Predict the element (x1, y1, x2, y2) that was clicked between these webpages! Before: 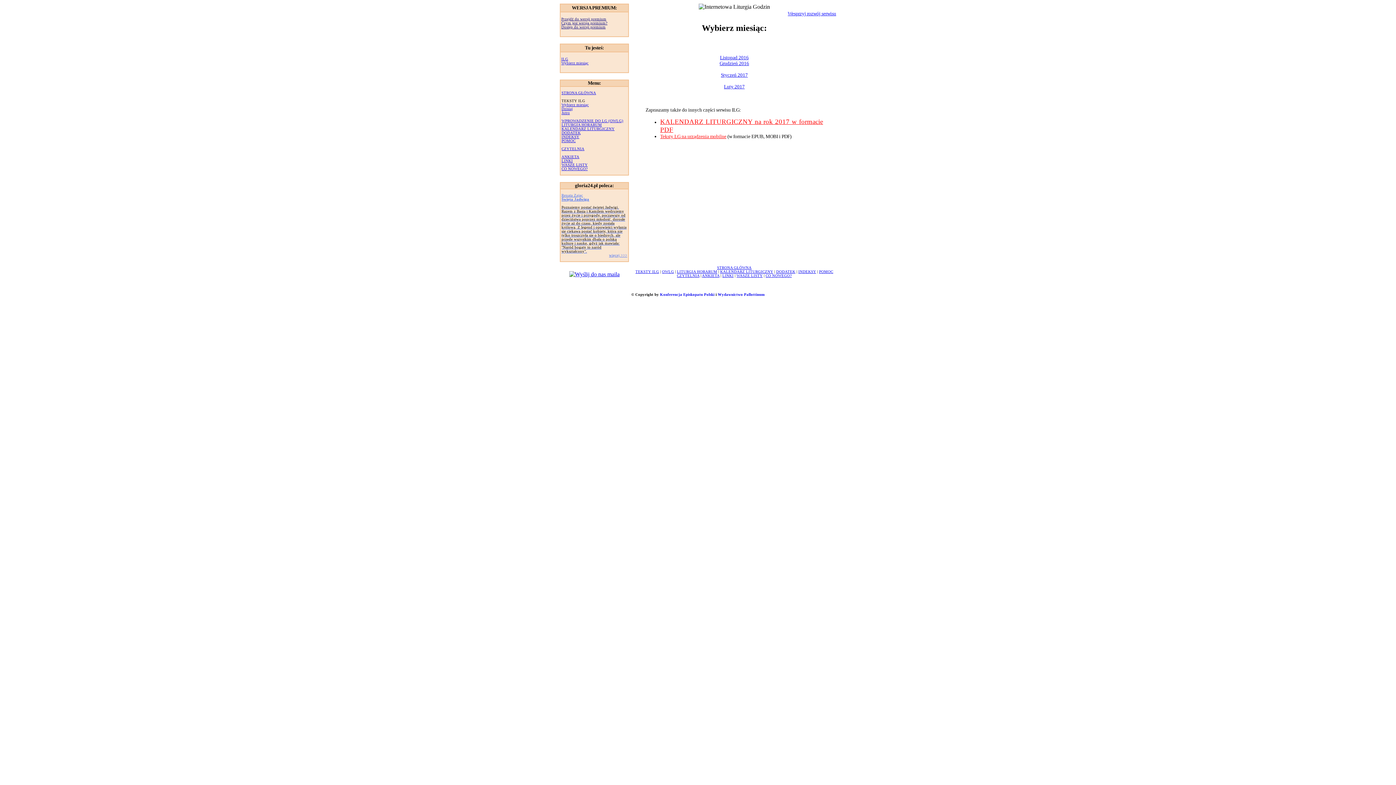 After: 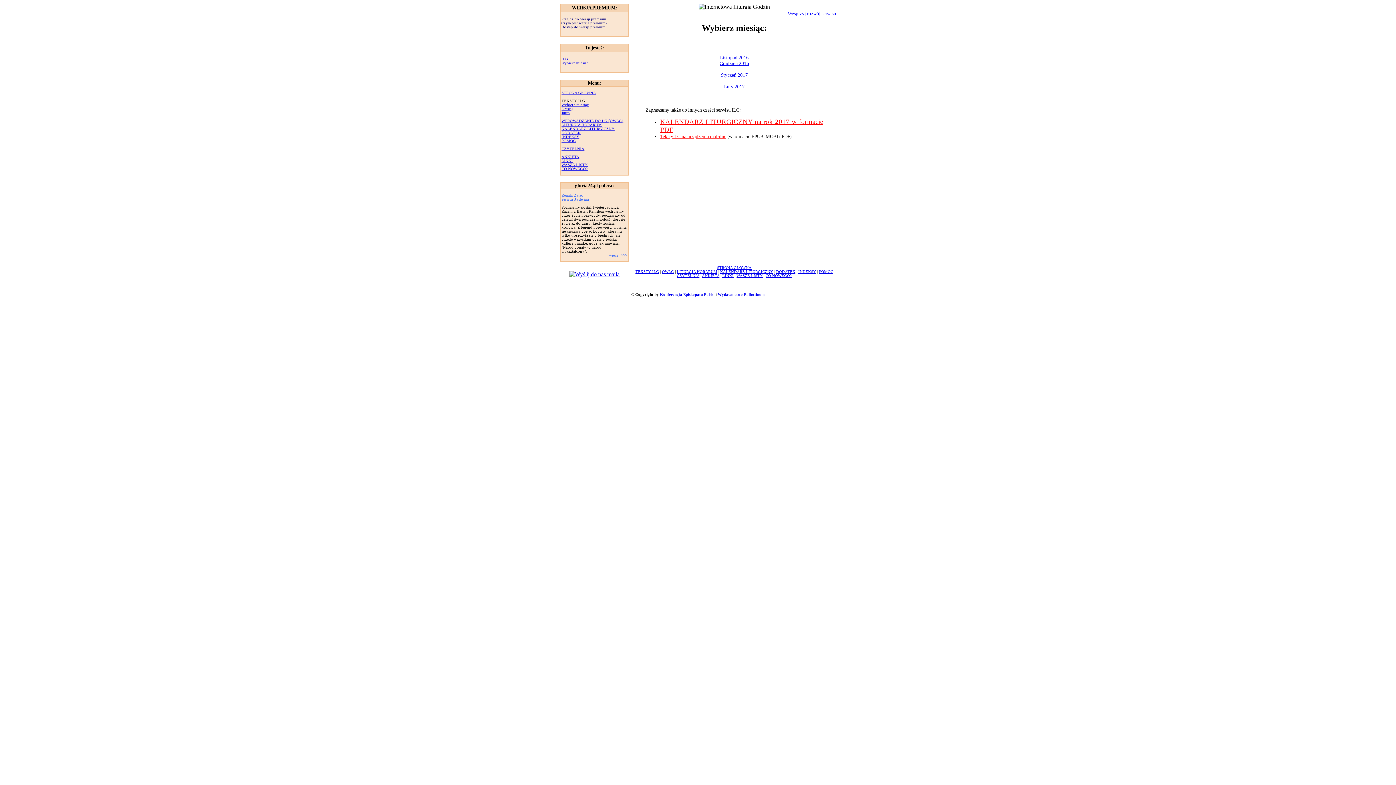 Action: bbox: (561, 138, 575, 142) label: POMOC